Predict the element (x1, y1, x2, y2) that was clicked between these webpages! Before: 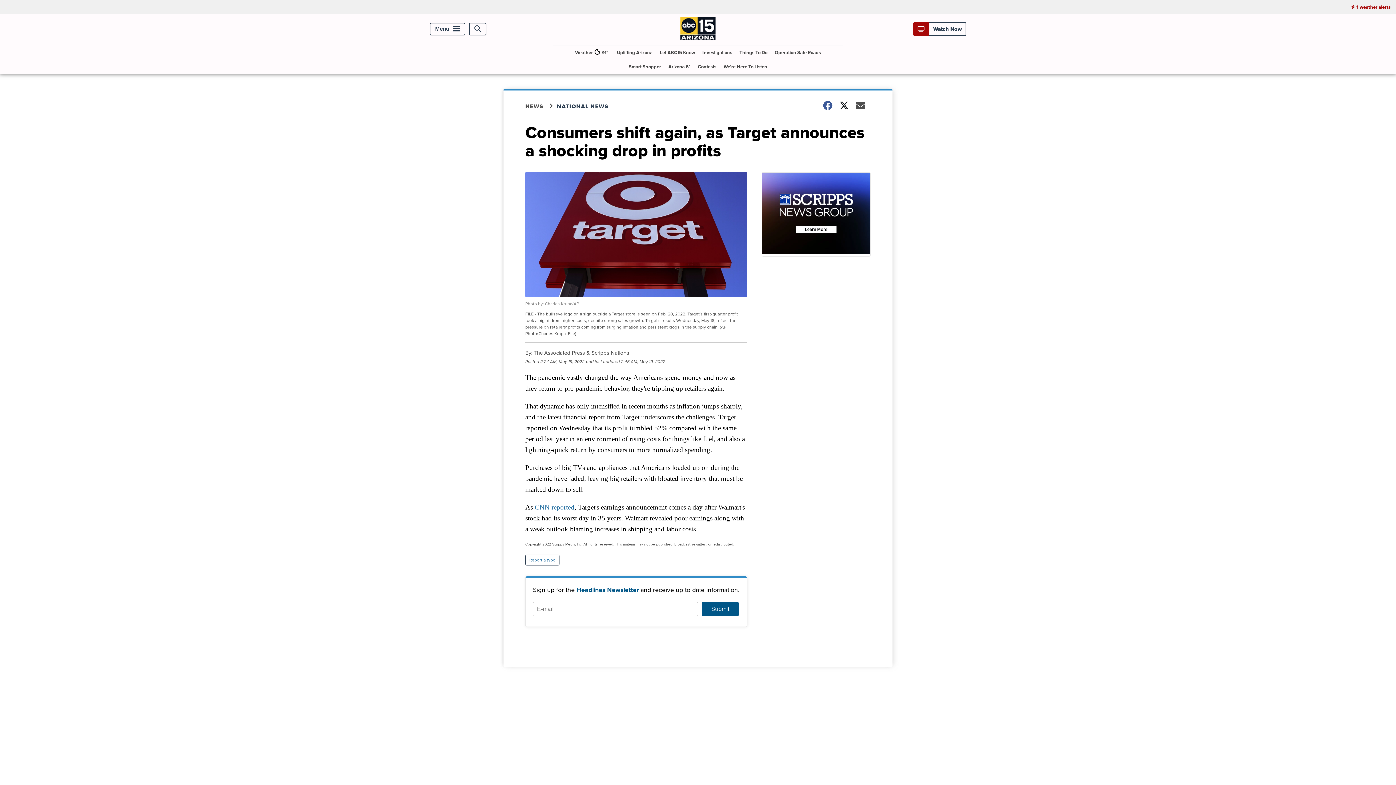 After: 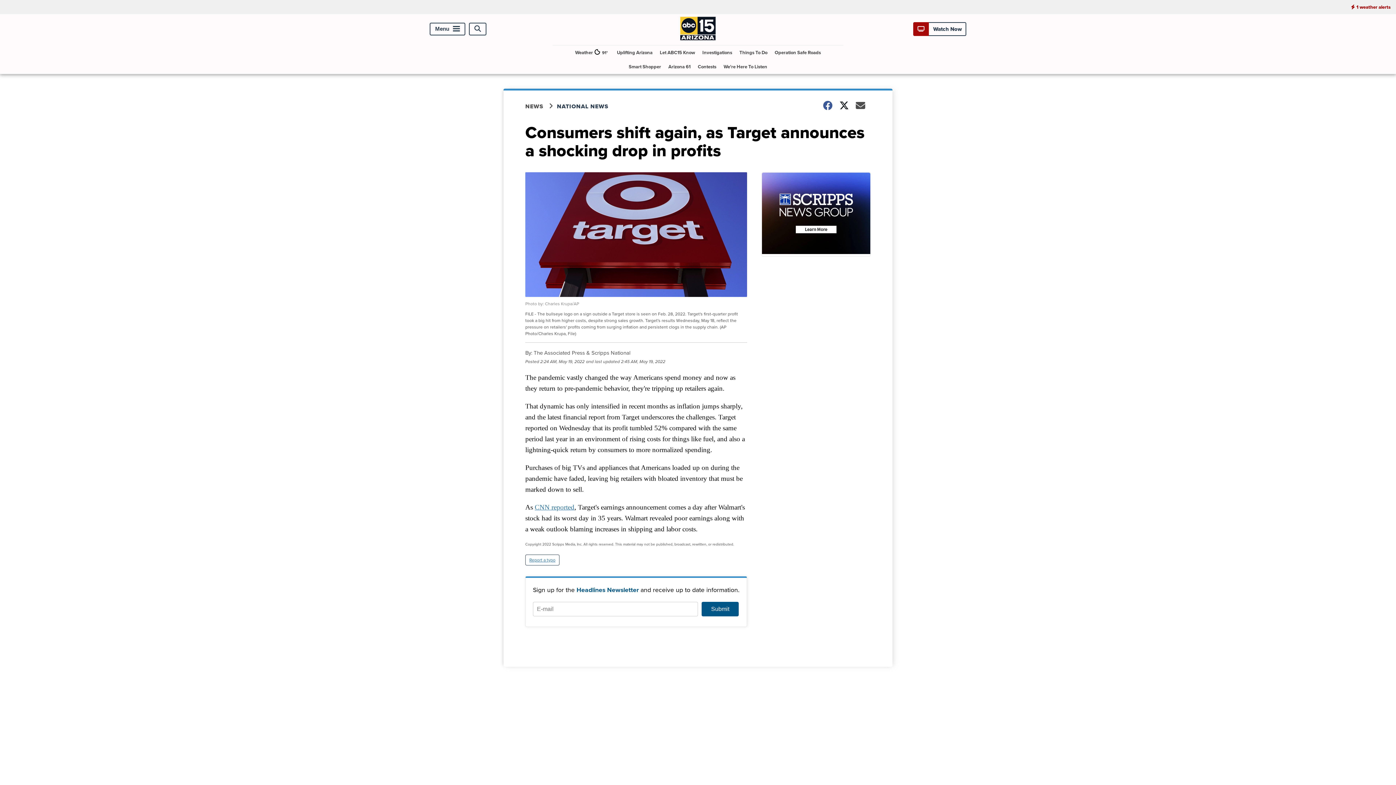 Action: label: CNN reported bbox: (534, 503, 574, 511)